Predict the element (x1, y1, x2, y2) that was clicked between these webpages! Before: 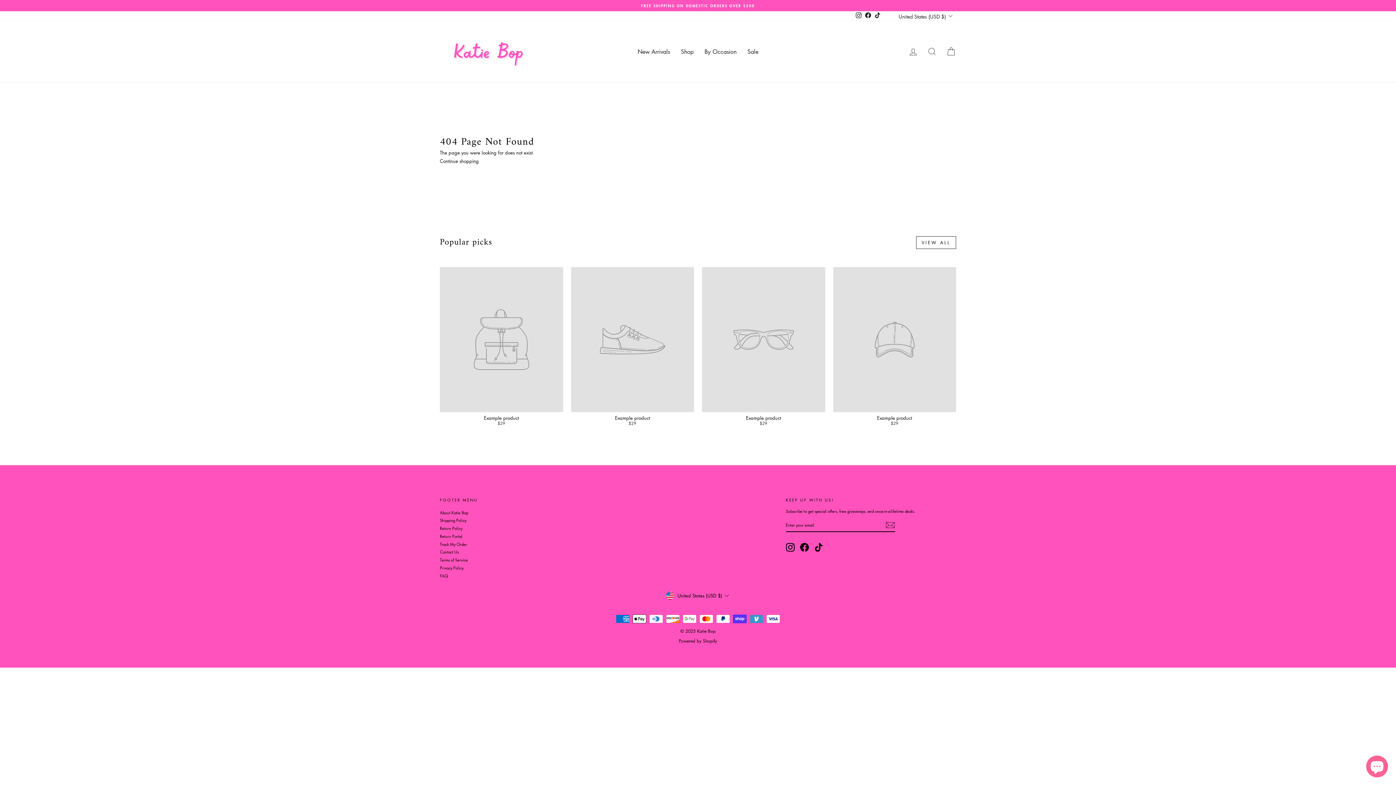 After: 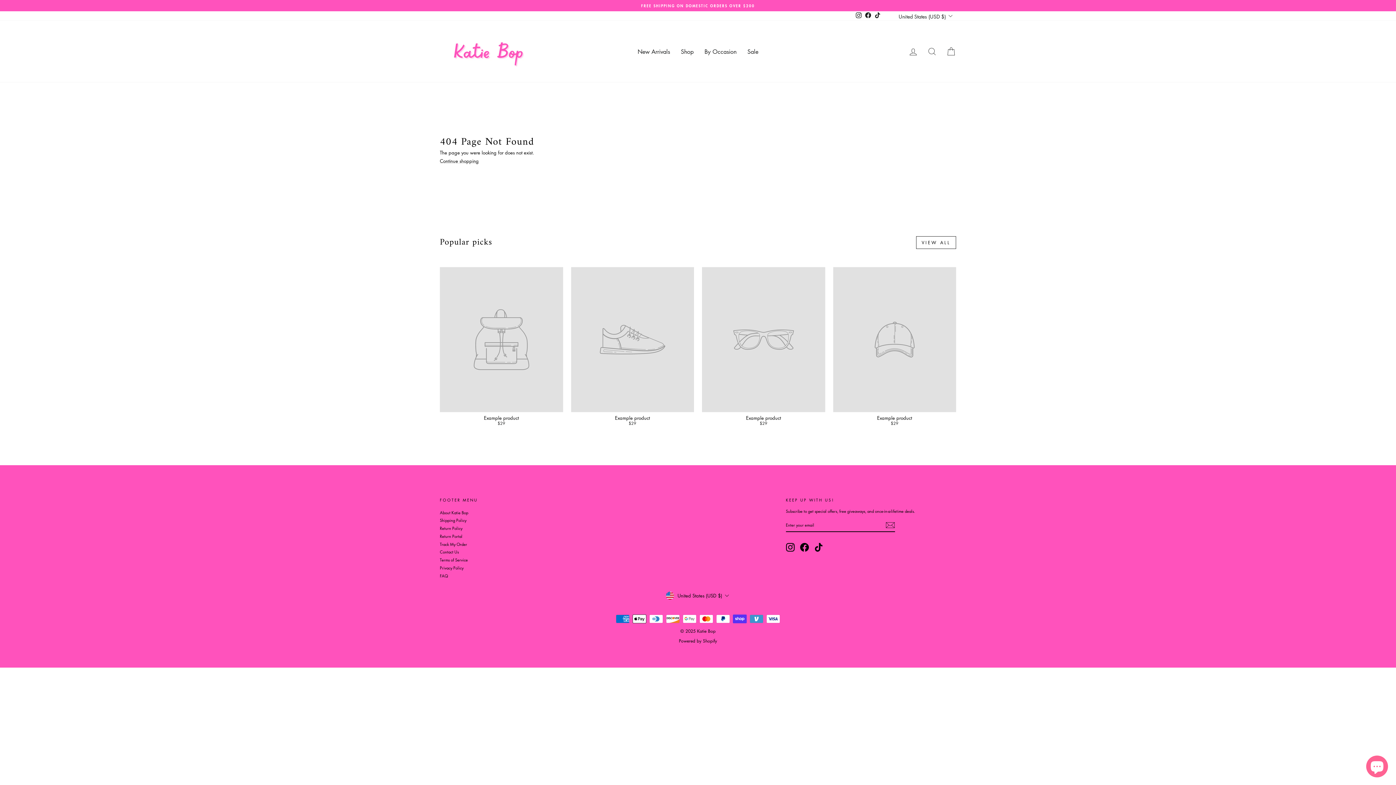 Action: label: Facebook bbox: (863, 11, 873, 20)